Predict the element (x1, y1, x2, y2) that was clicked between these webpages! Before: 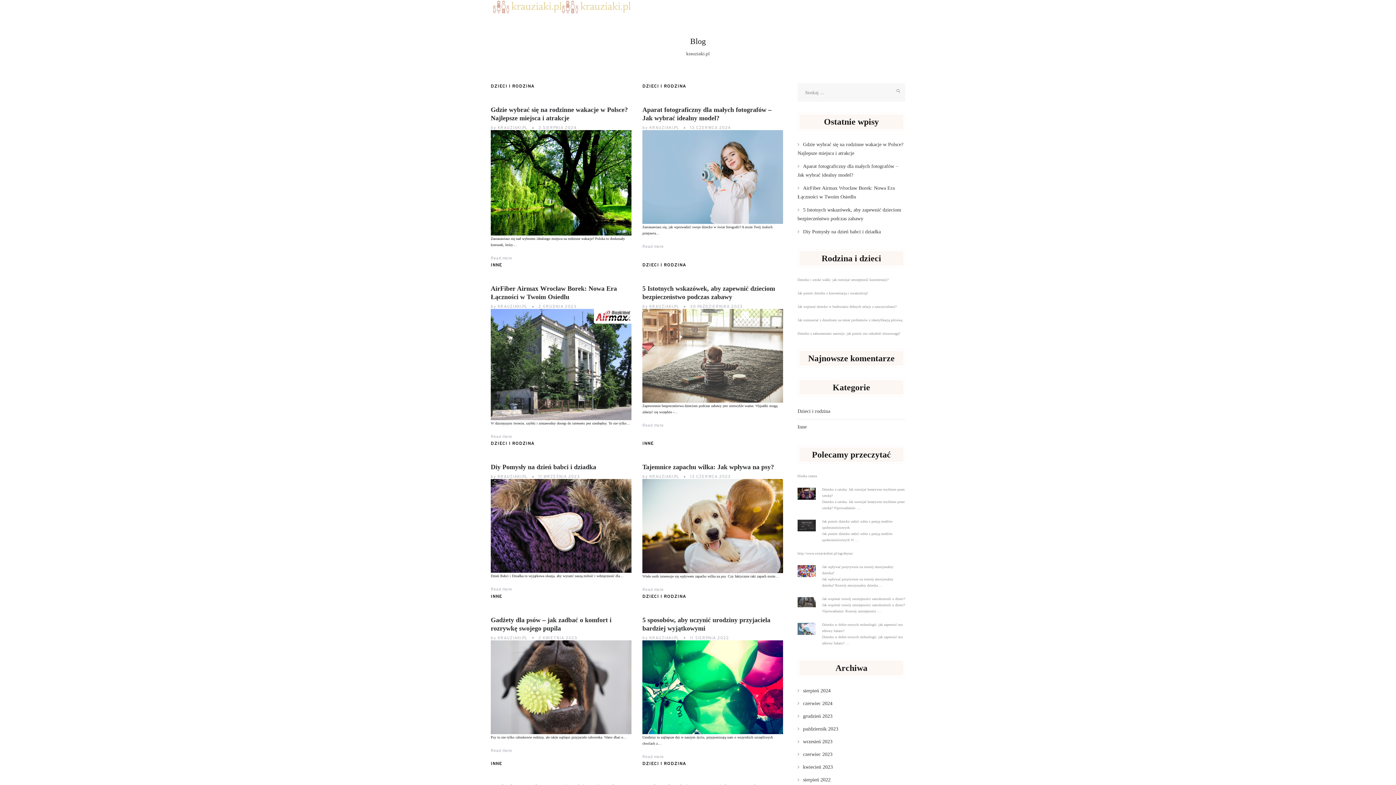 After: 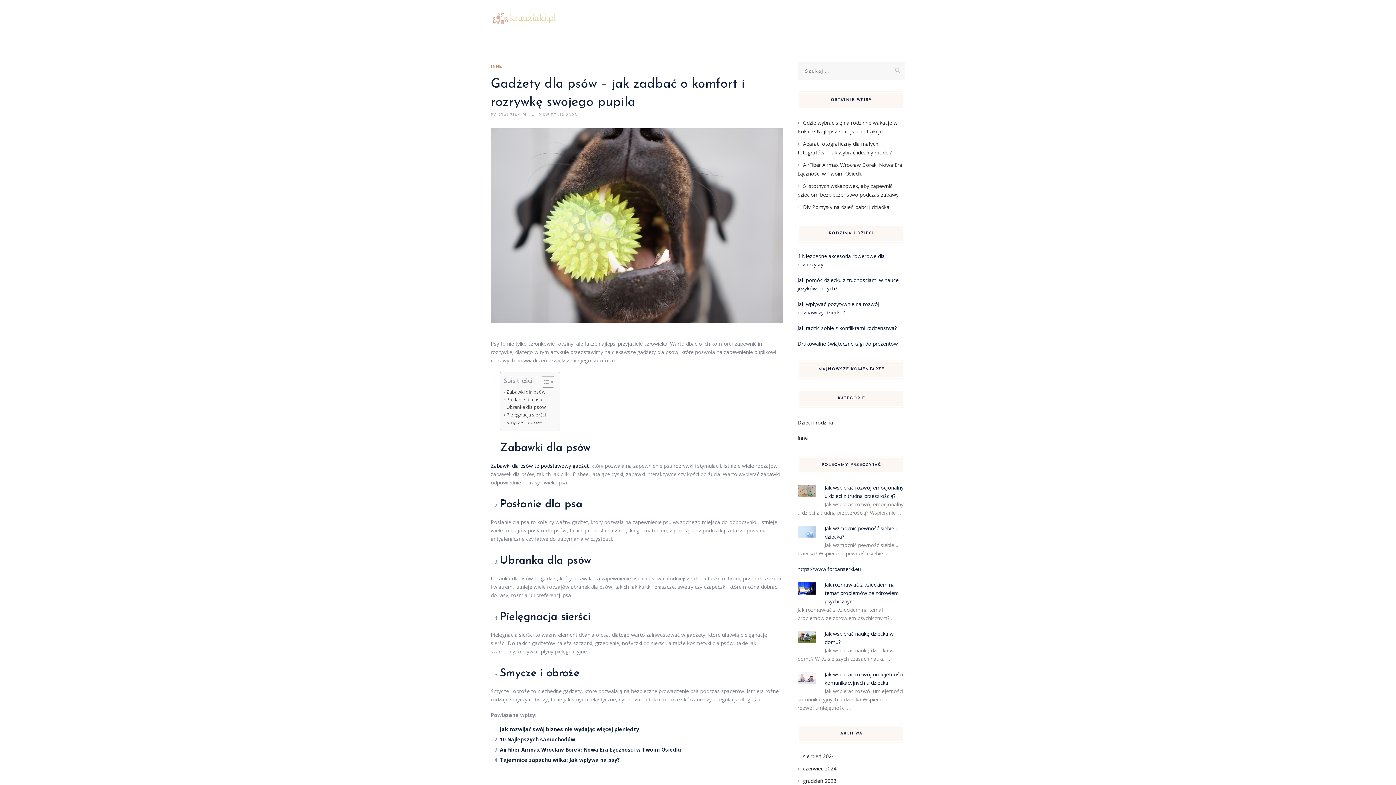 Action: label: Read more bbox: (490, 748, 512, 753)